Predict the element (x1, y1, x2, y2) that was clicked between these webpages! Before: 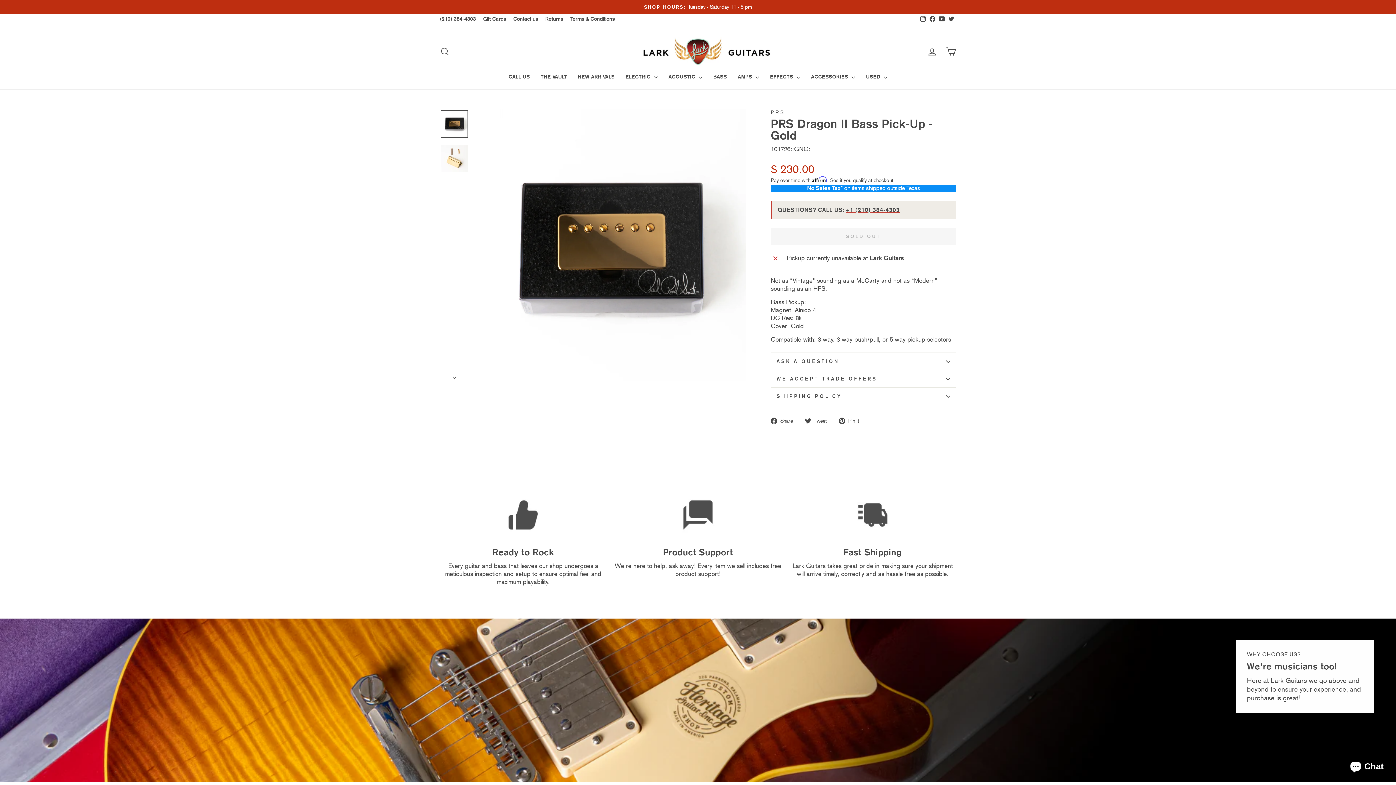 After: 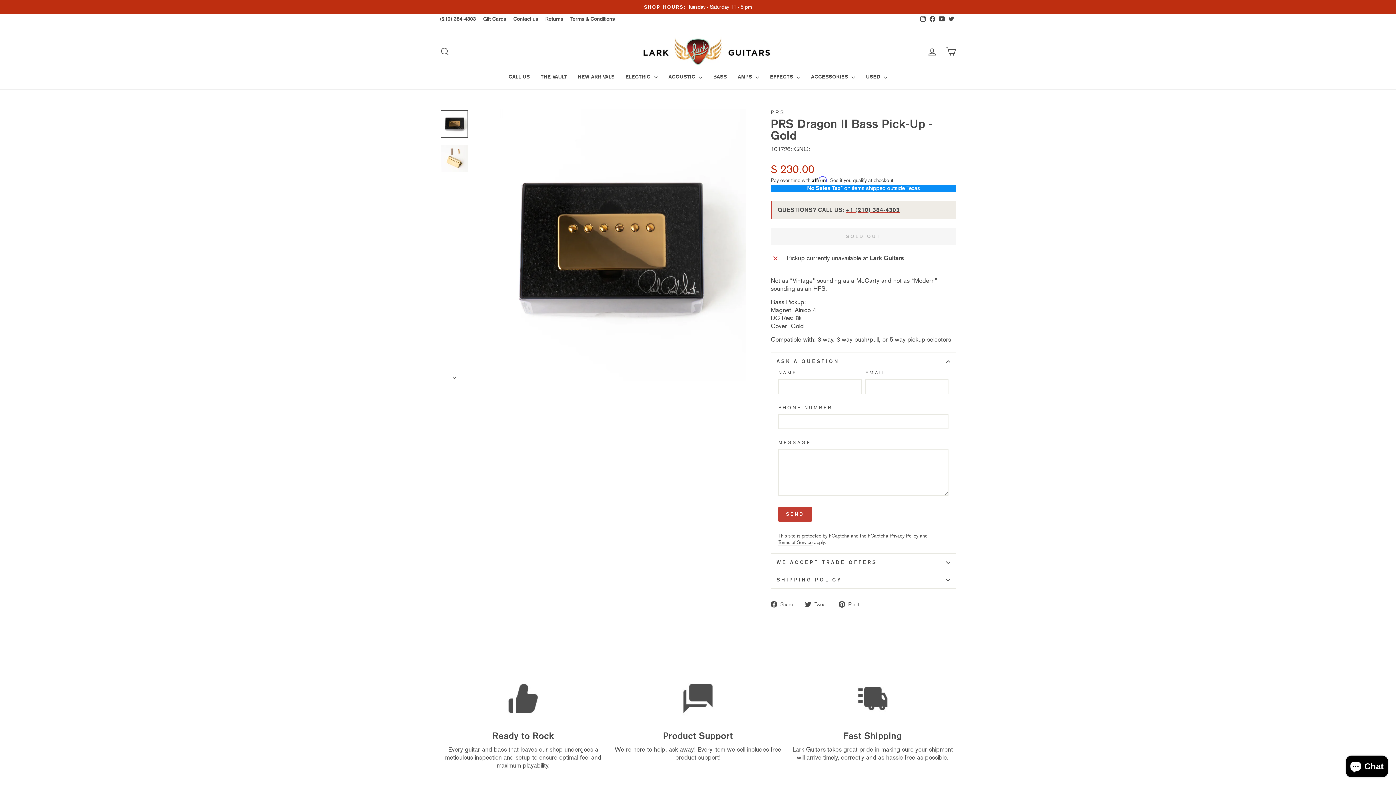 Action: label: ASK A QUESTION bbox: (770, 352, 956, 370)